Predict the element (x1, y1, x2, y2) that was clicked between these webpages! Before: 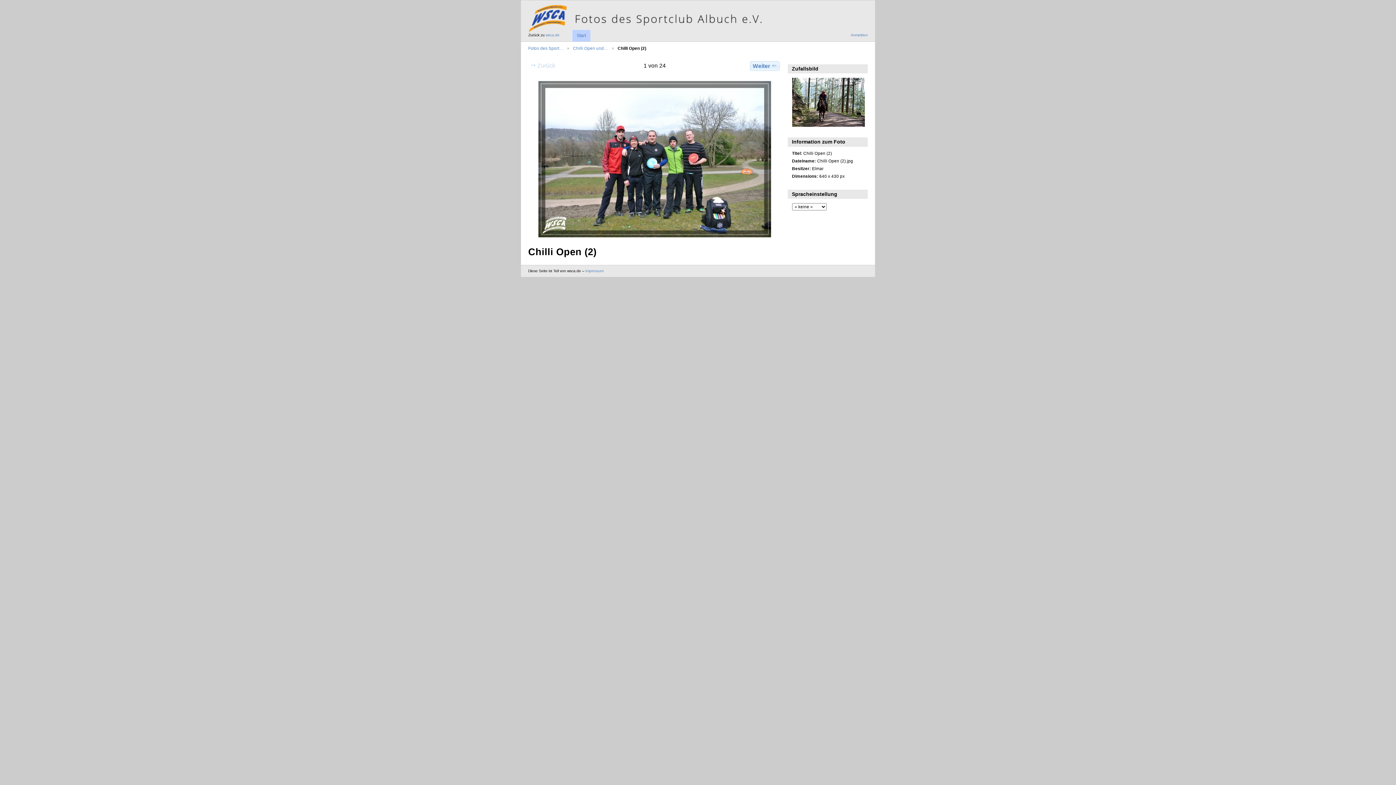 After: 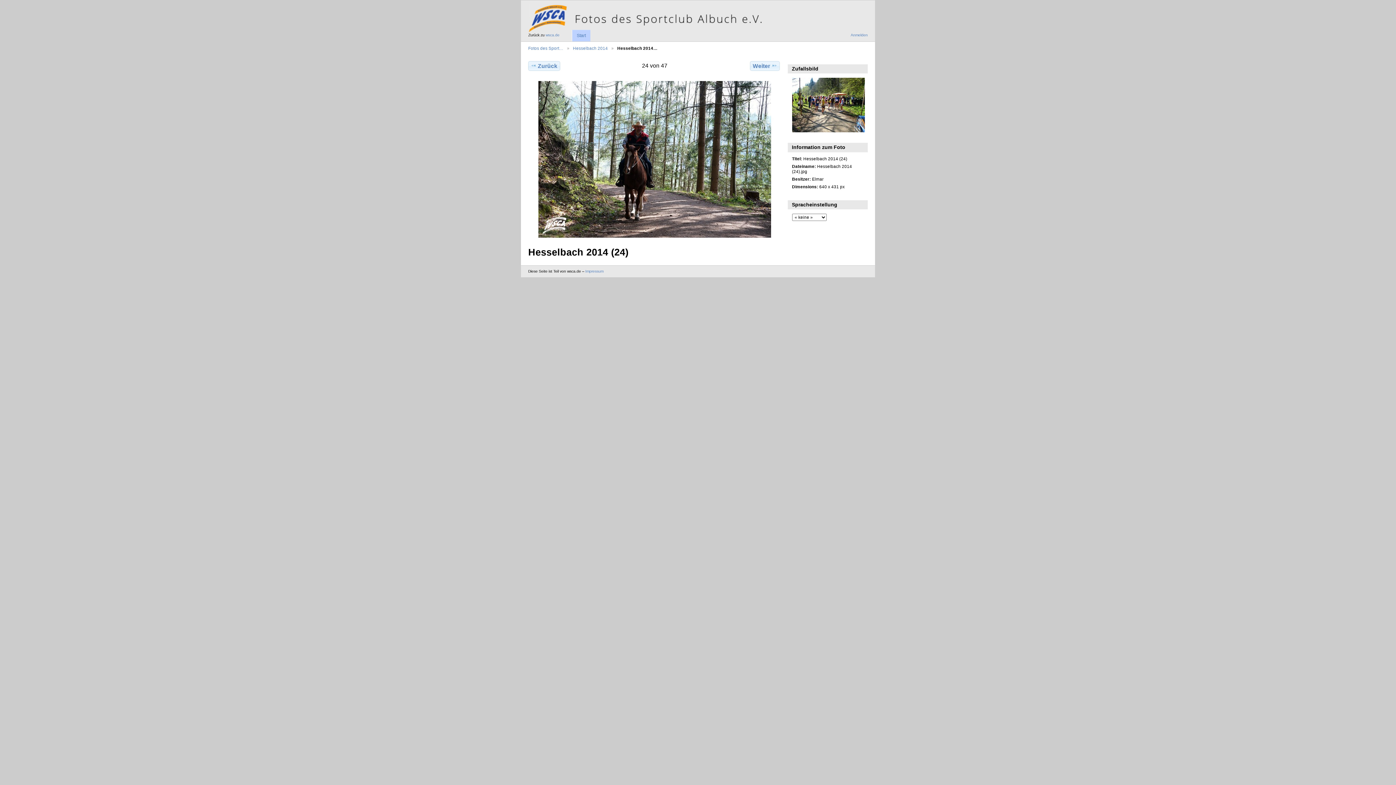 Action: bbox: (792, 122, 864, 127)